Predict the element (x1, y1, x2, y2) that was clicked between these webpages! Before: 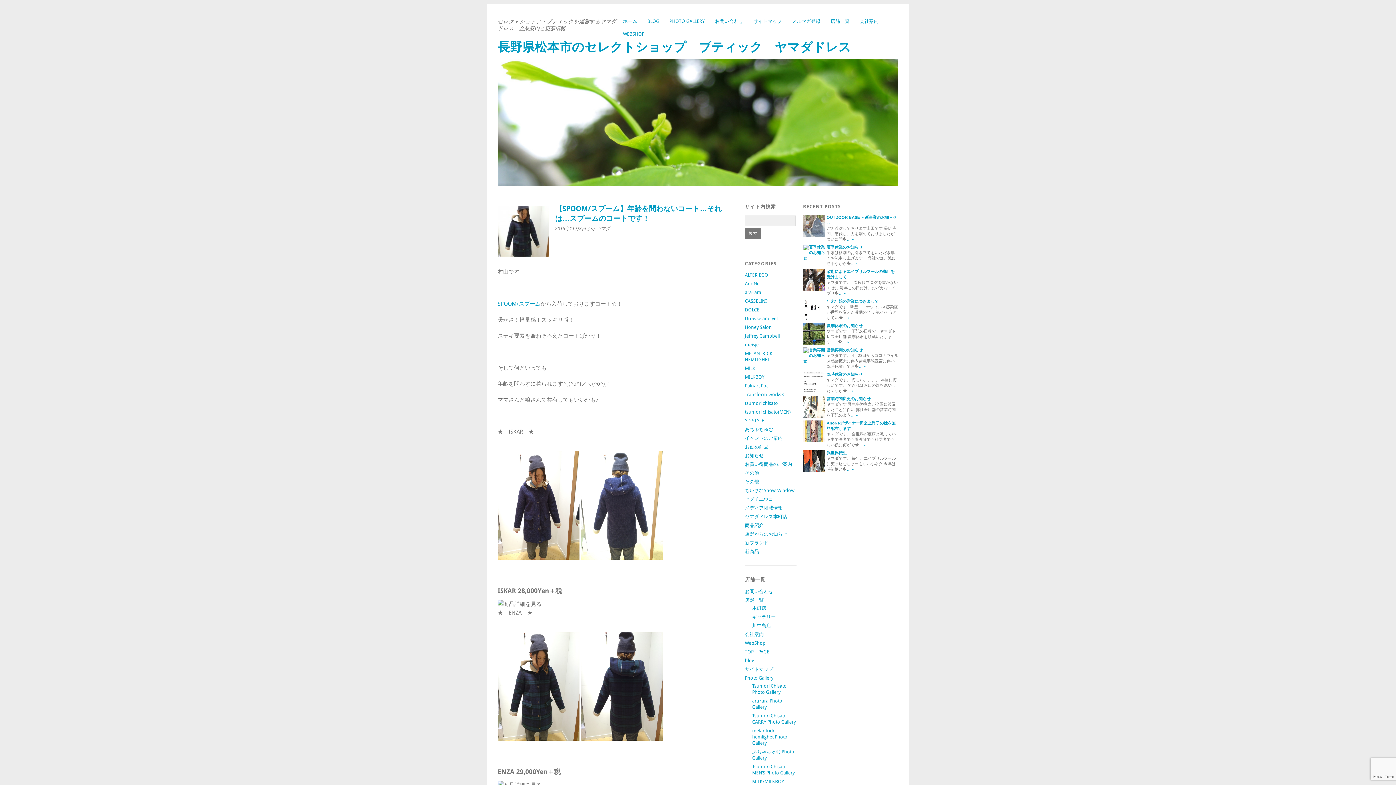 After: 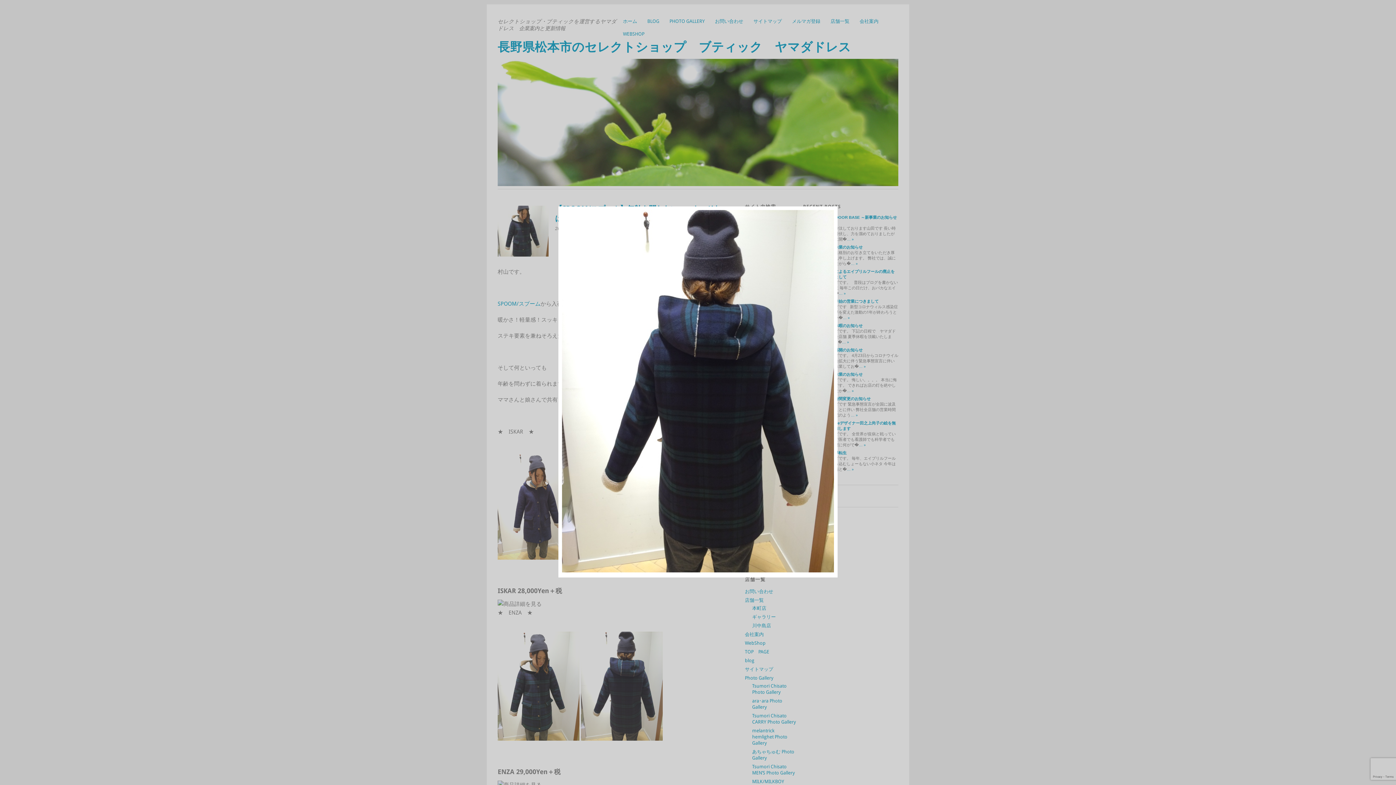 Action: bbox: (581, 743, 662, 749)